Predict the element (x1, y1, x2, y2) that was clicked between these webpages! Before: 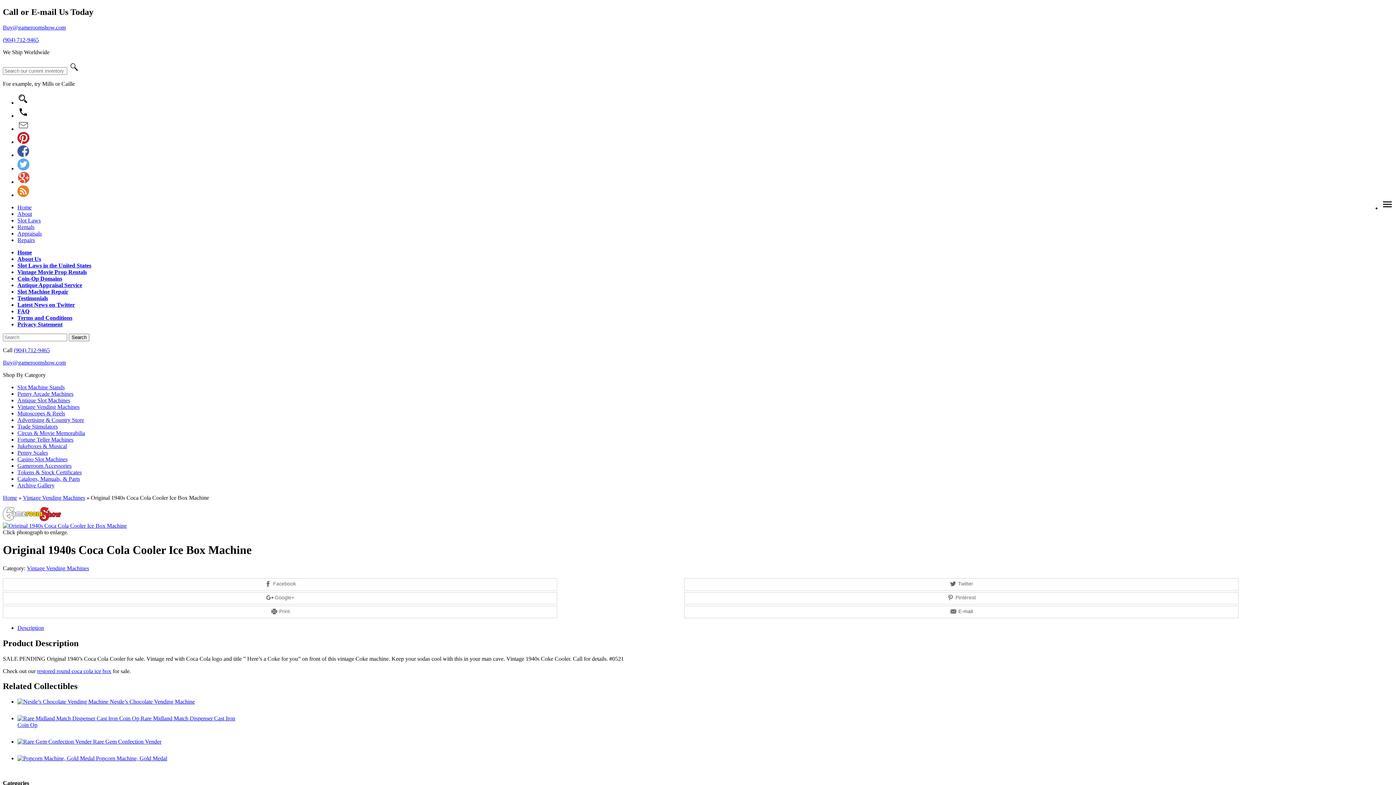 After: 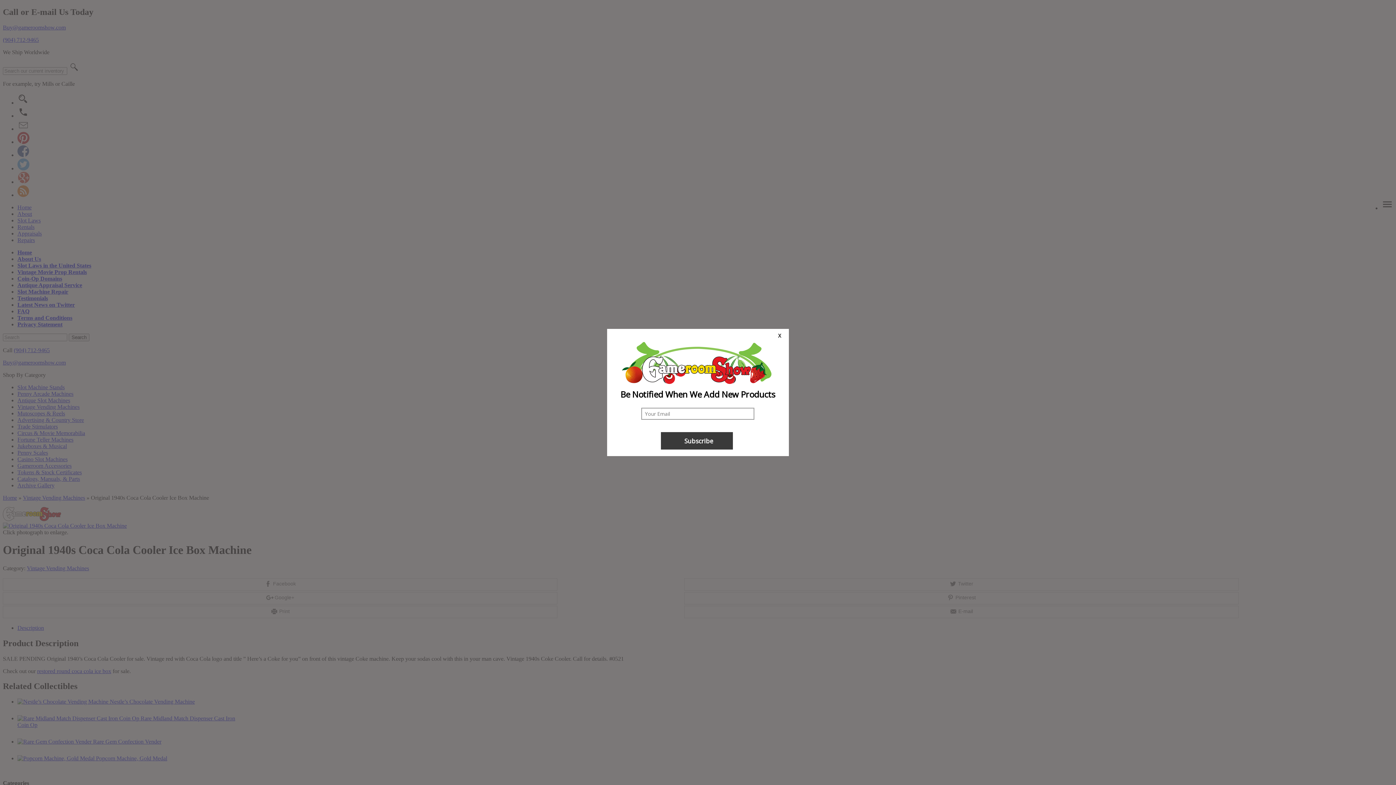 Action: bbox: (17, 165, 29, 171)